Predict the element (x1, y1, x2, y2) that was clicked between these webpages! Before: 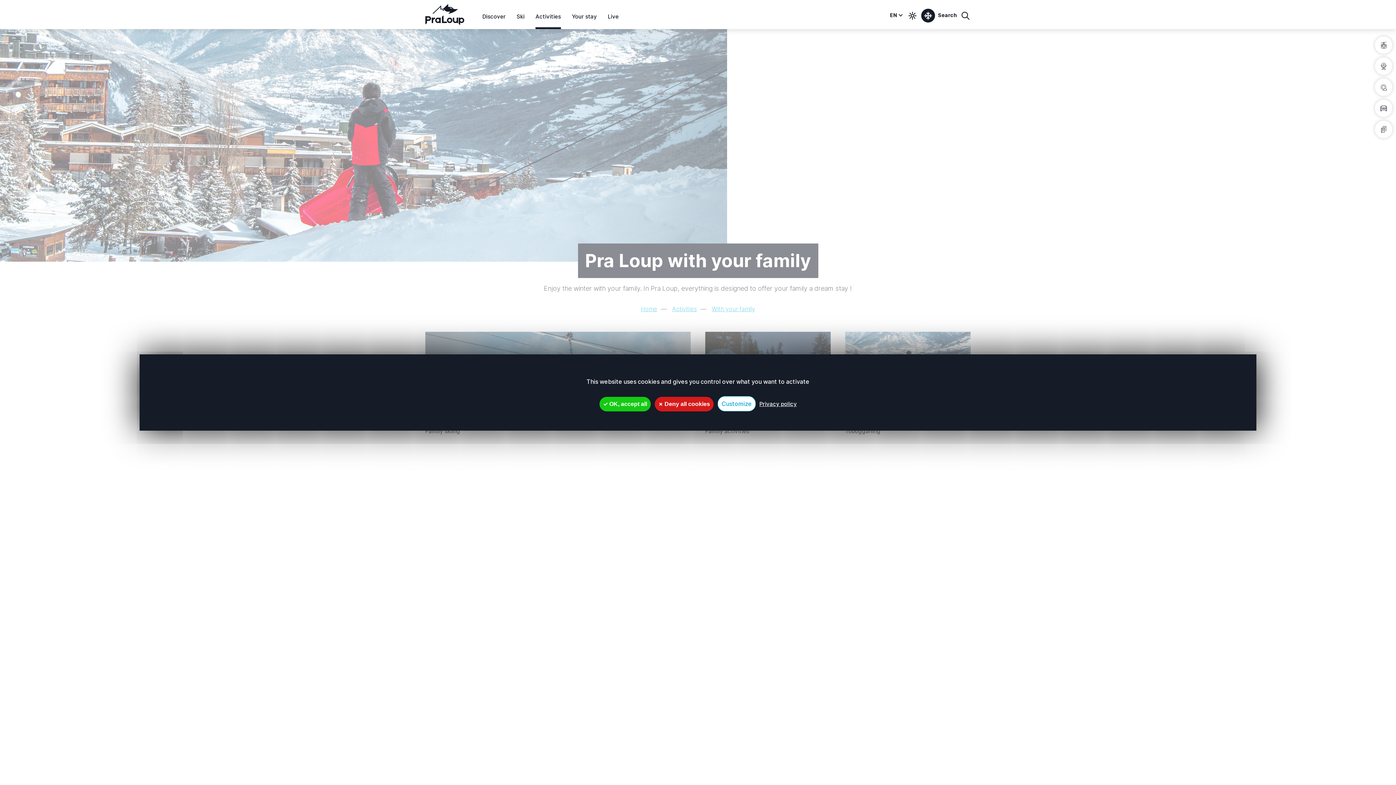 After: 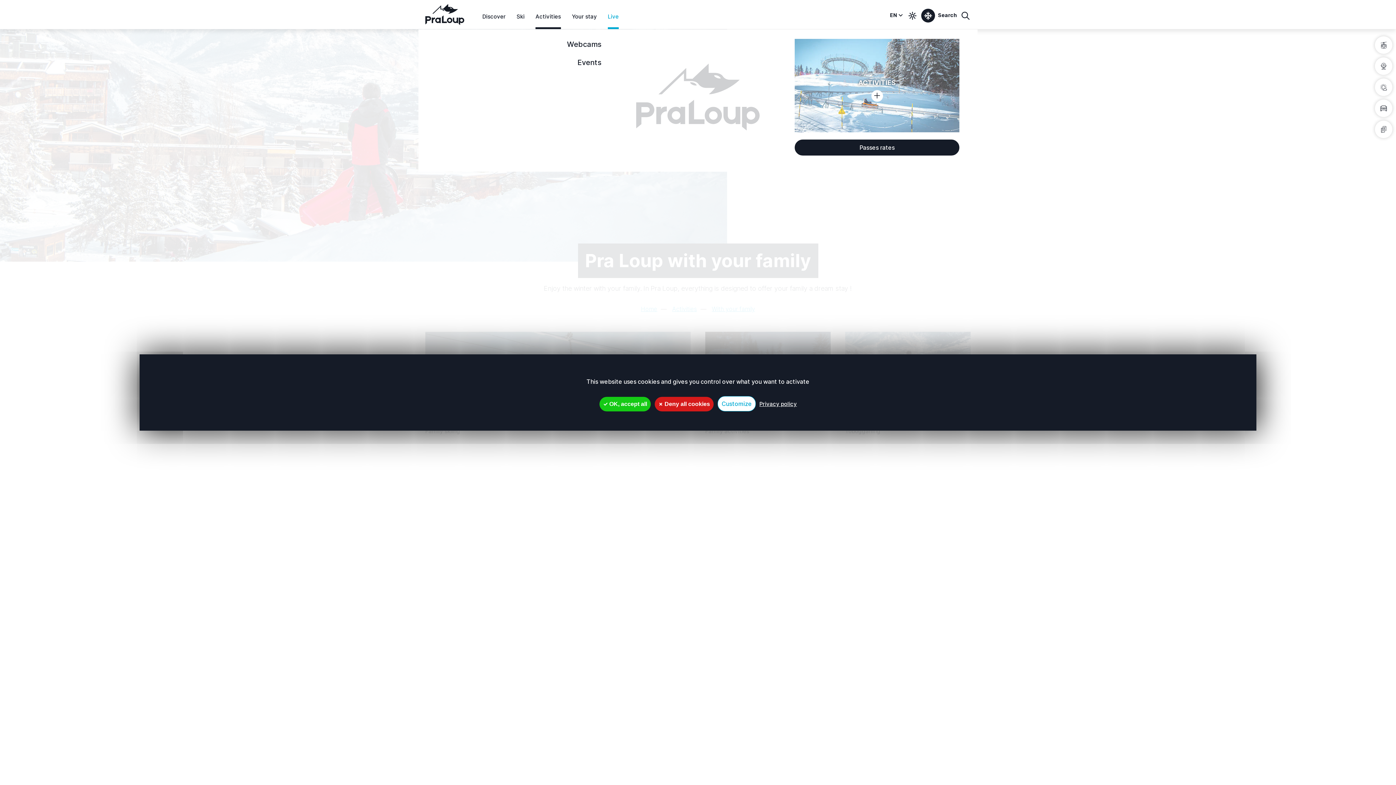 Action: label: Live bbox: (608, 5, 618, 29)